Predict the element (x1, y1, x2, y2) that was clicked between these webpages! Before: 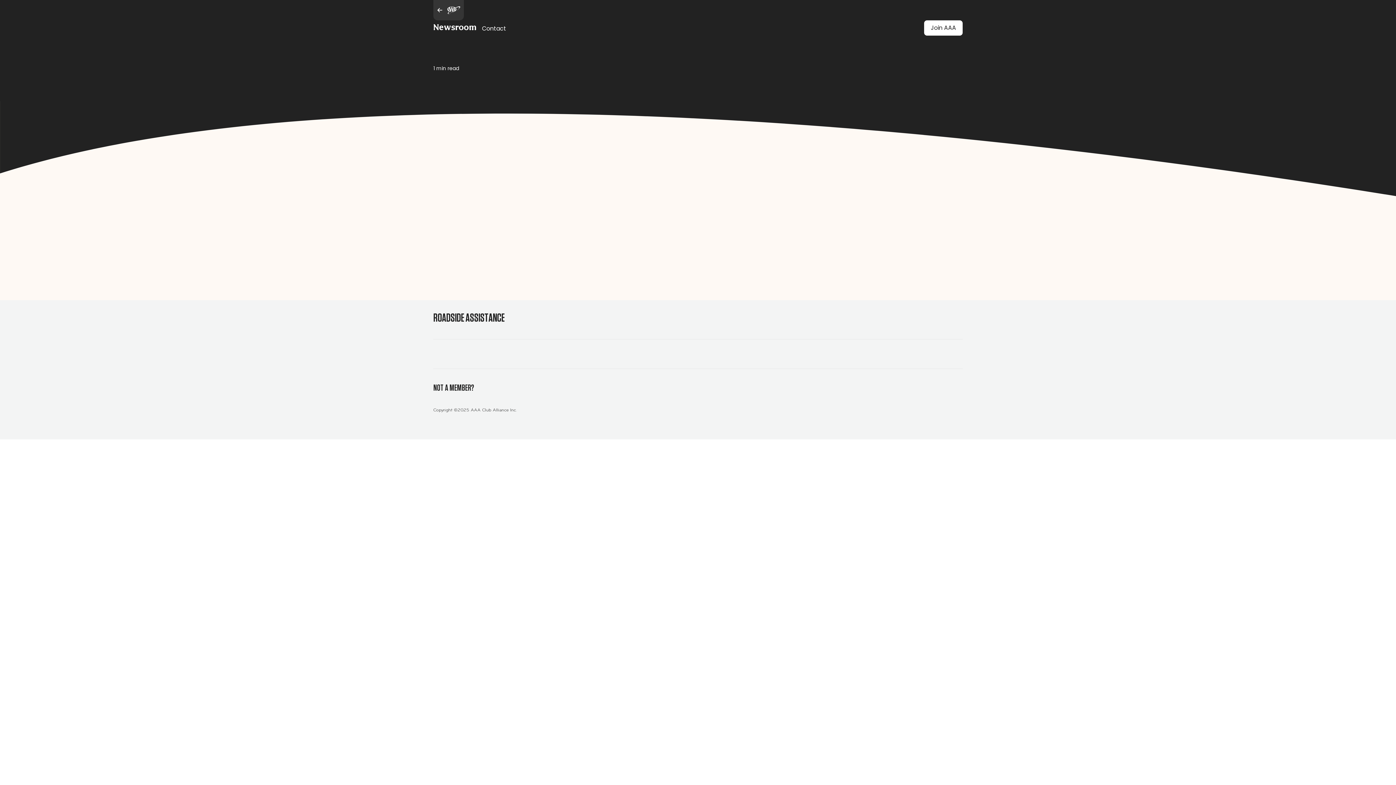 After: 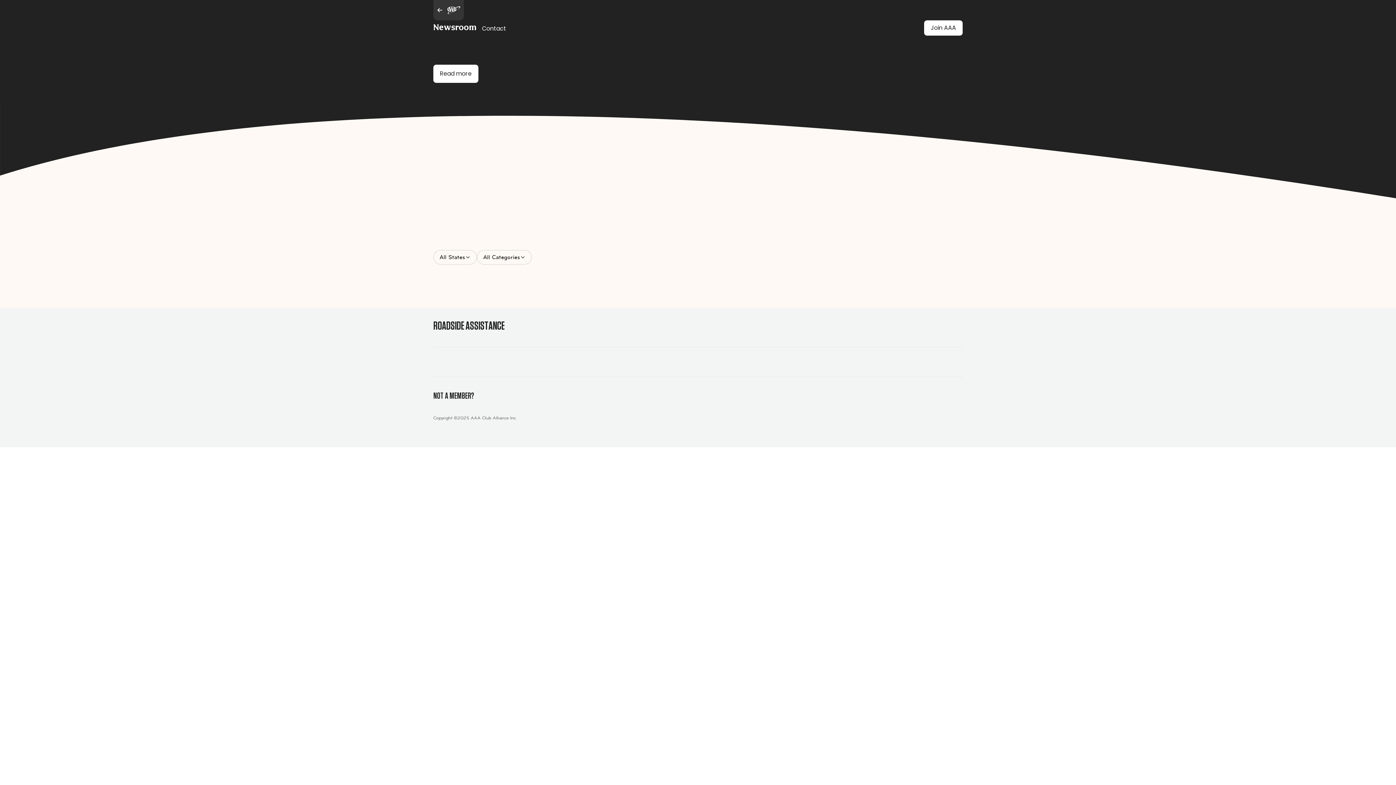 Action: label: Newsroom bbox: (433, 22, 476, 34)